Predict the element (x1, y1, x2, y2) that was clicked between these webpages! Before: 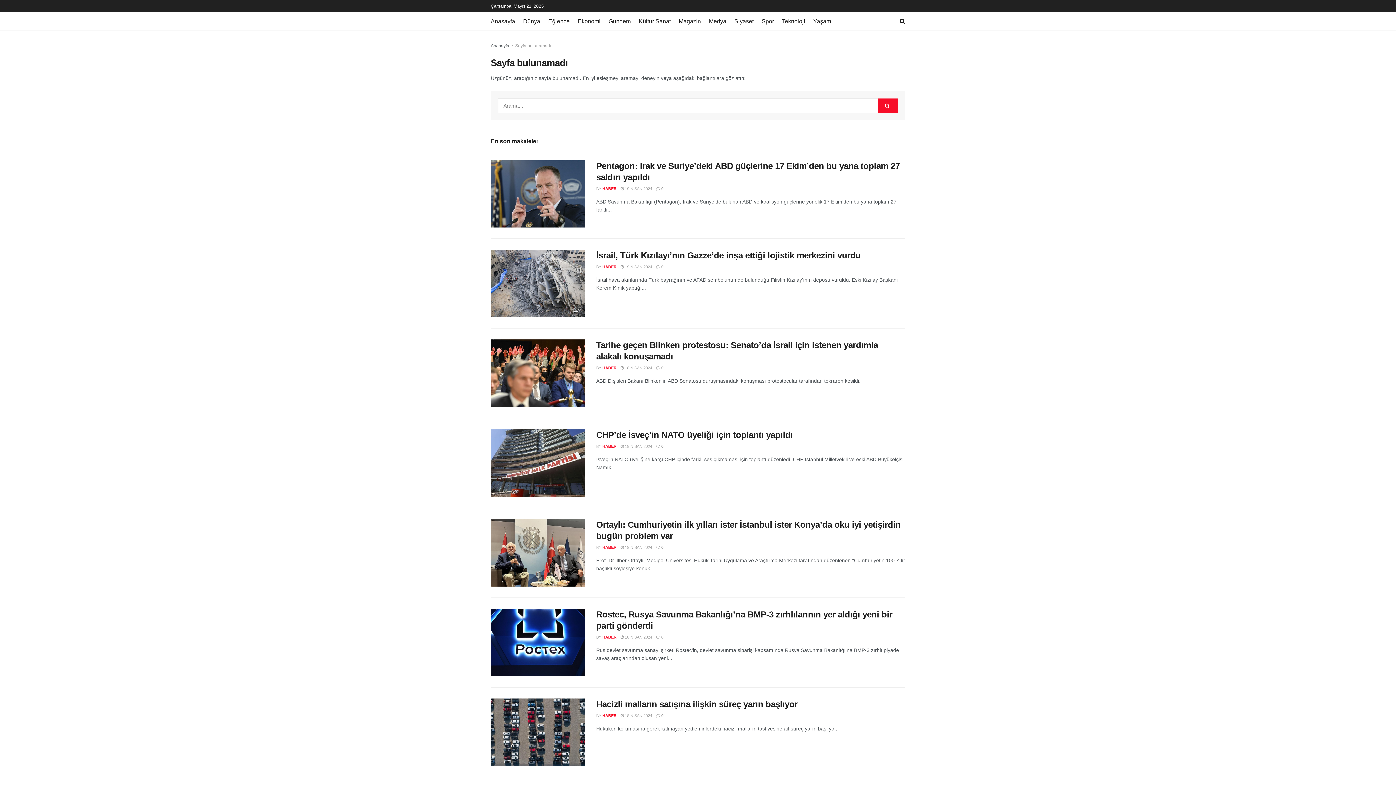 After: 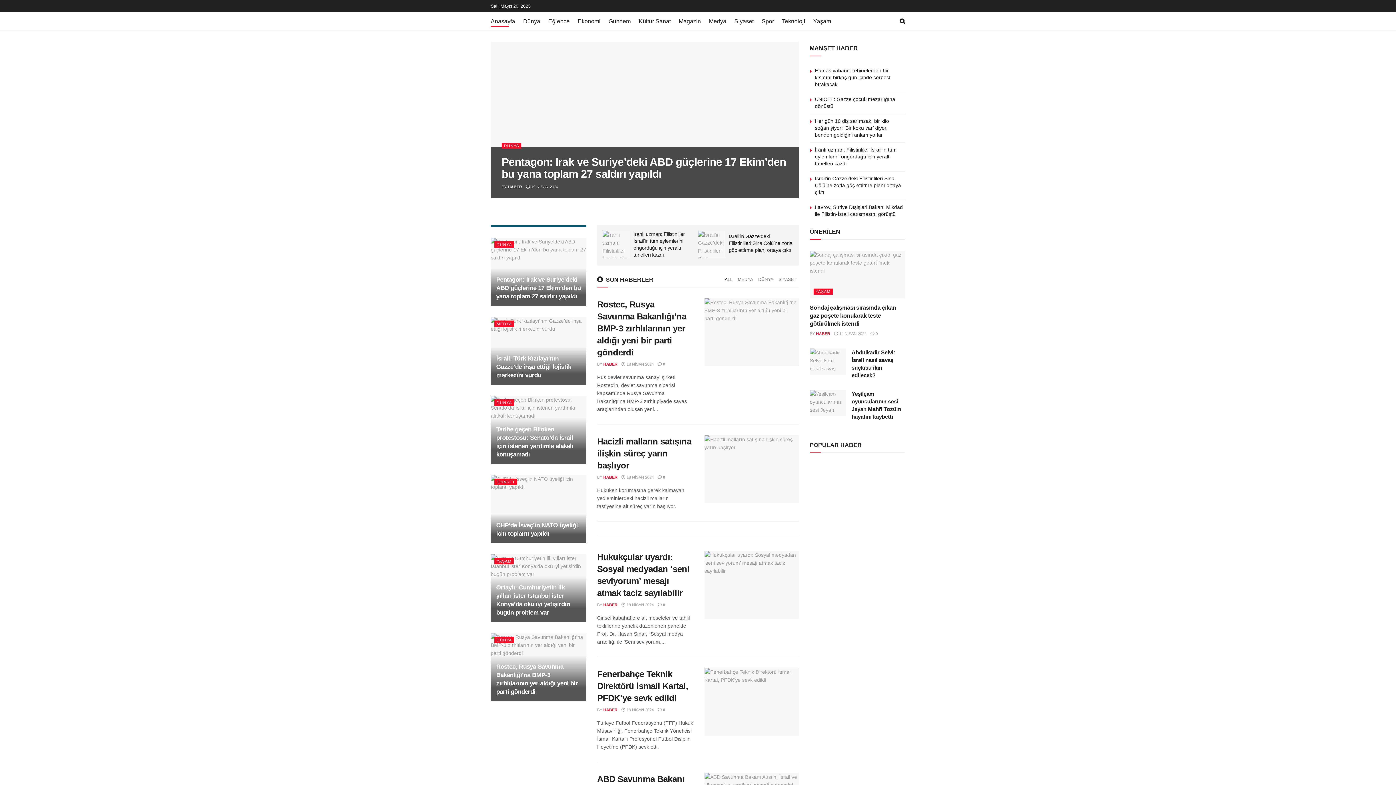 Action: bbox: (490, 16, 515, 26) label: Anasayfa